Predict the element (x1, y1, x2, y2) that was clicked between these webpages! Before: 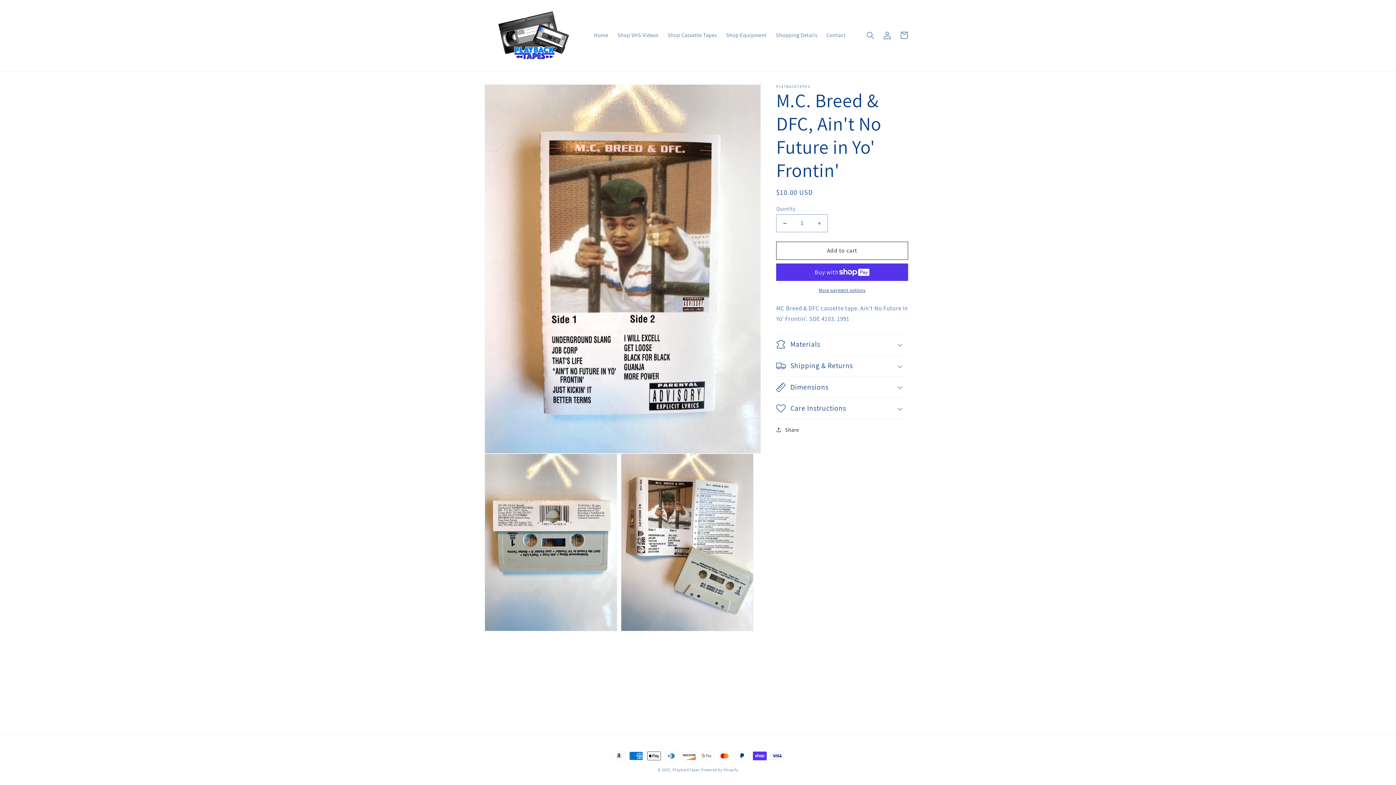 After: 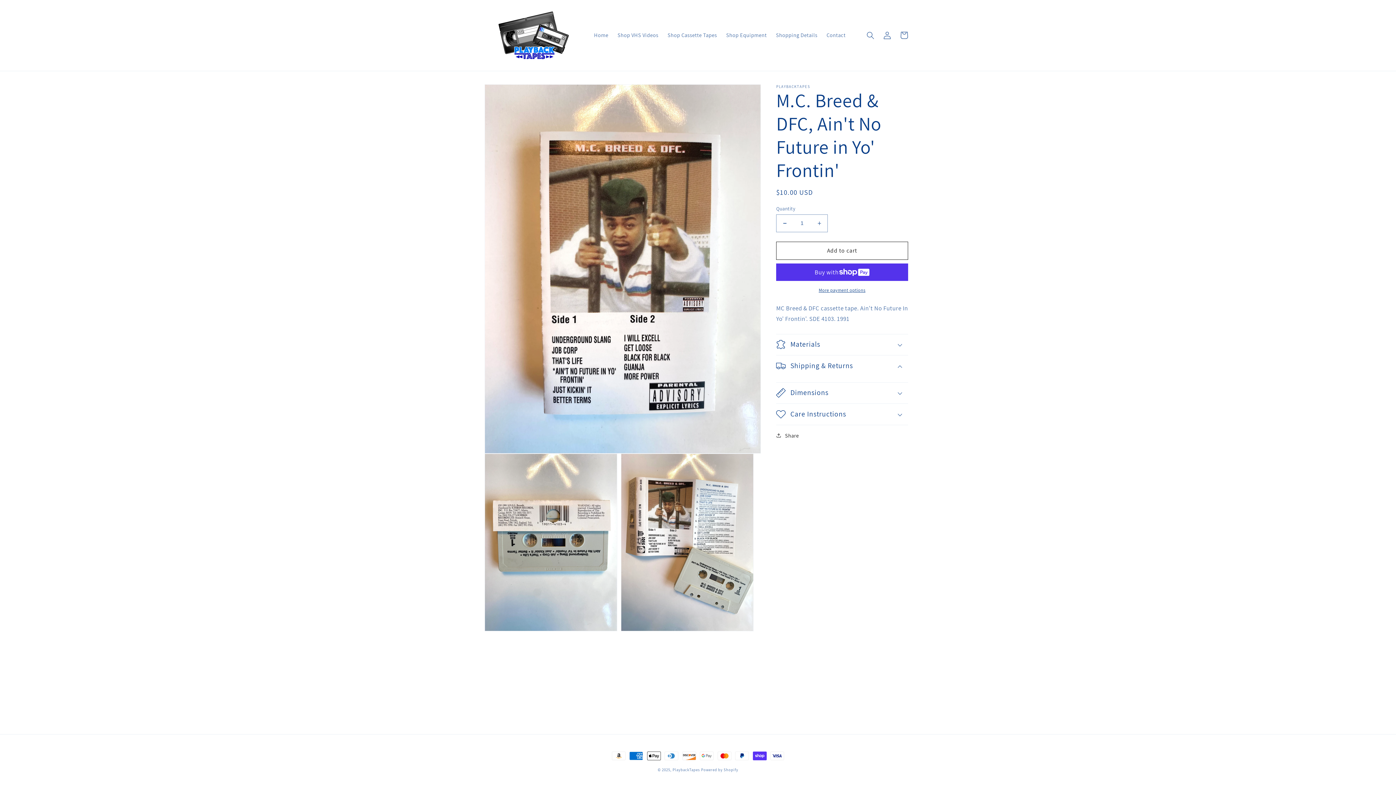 Action: bbox: (776, 355, 908, 376) label: Shipping & Returns